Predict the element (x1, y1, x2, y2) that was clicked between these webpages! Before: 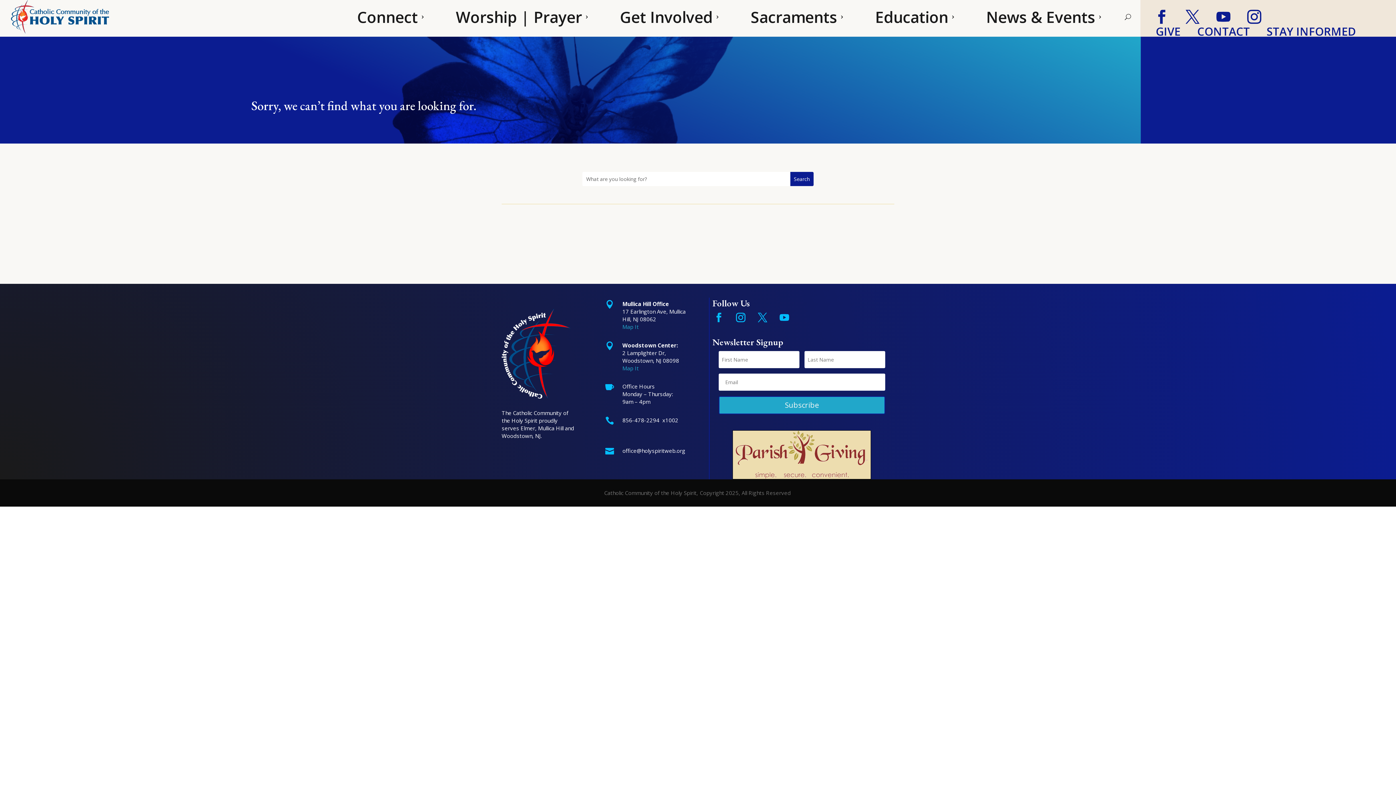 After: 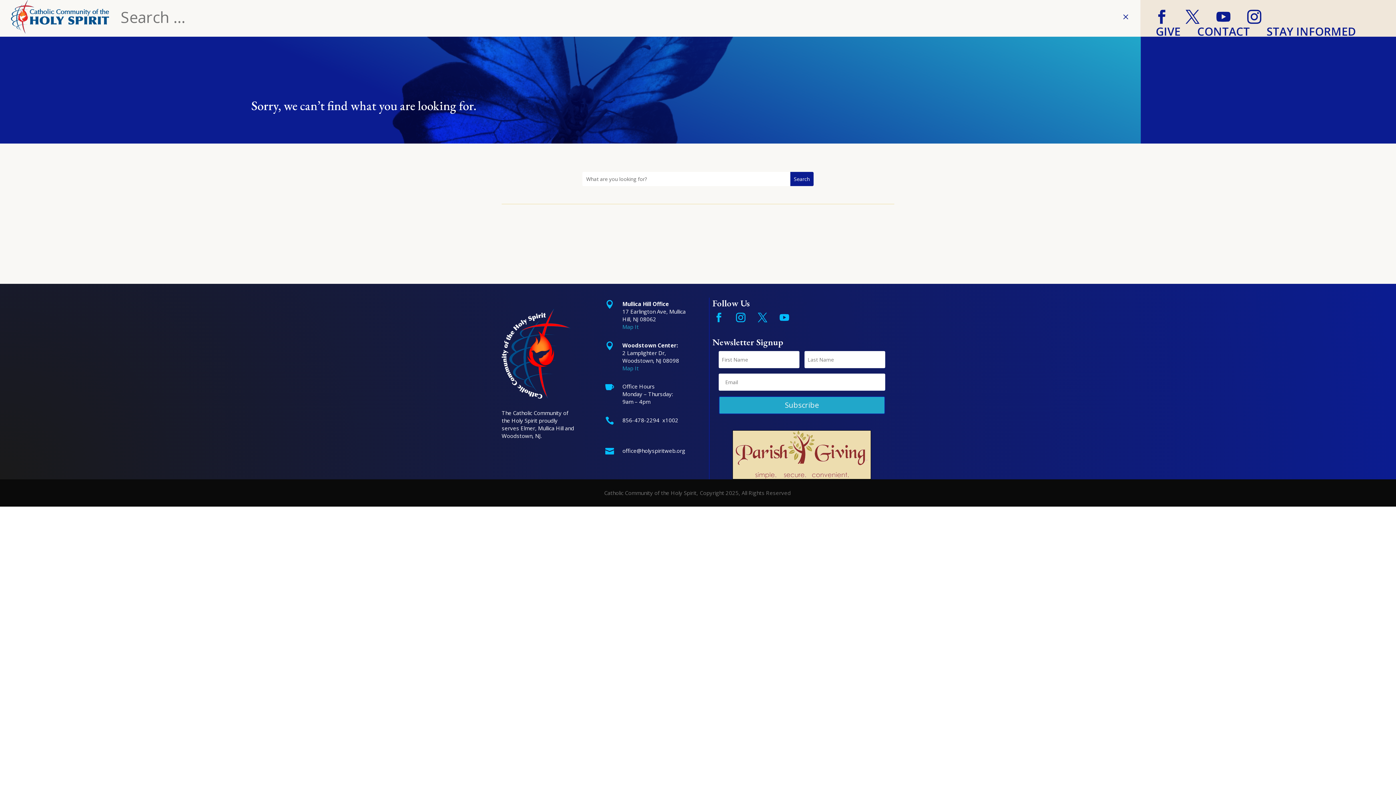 Action: bbox: (1125, 0, 1131, 33)